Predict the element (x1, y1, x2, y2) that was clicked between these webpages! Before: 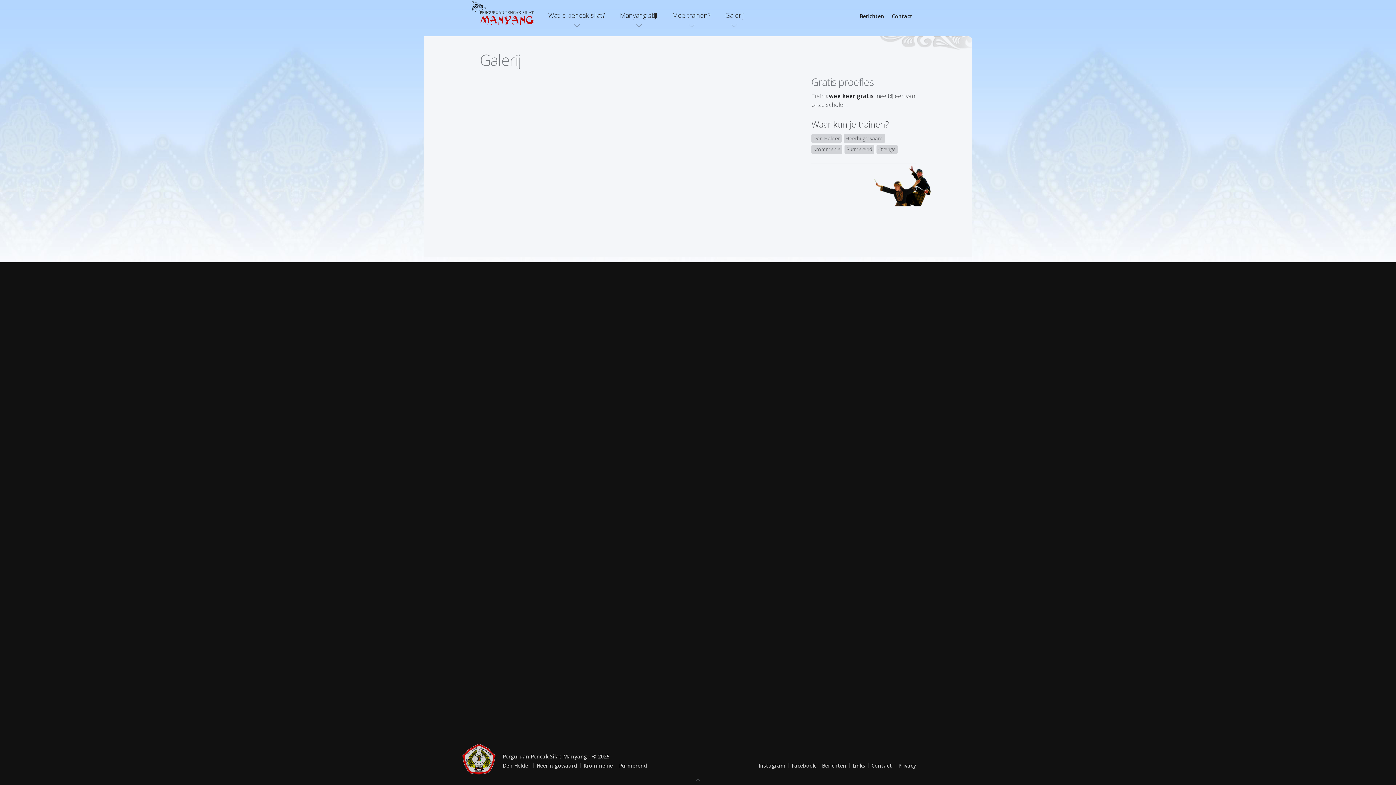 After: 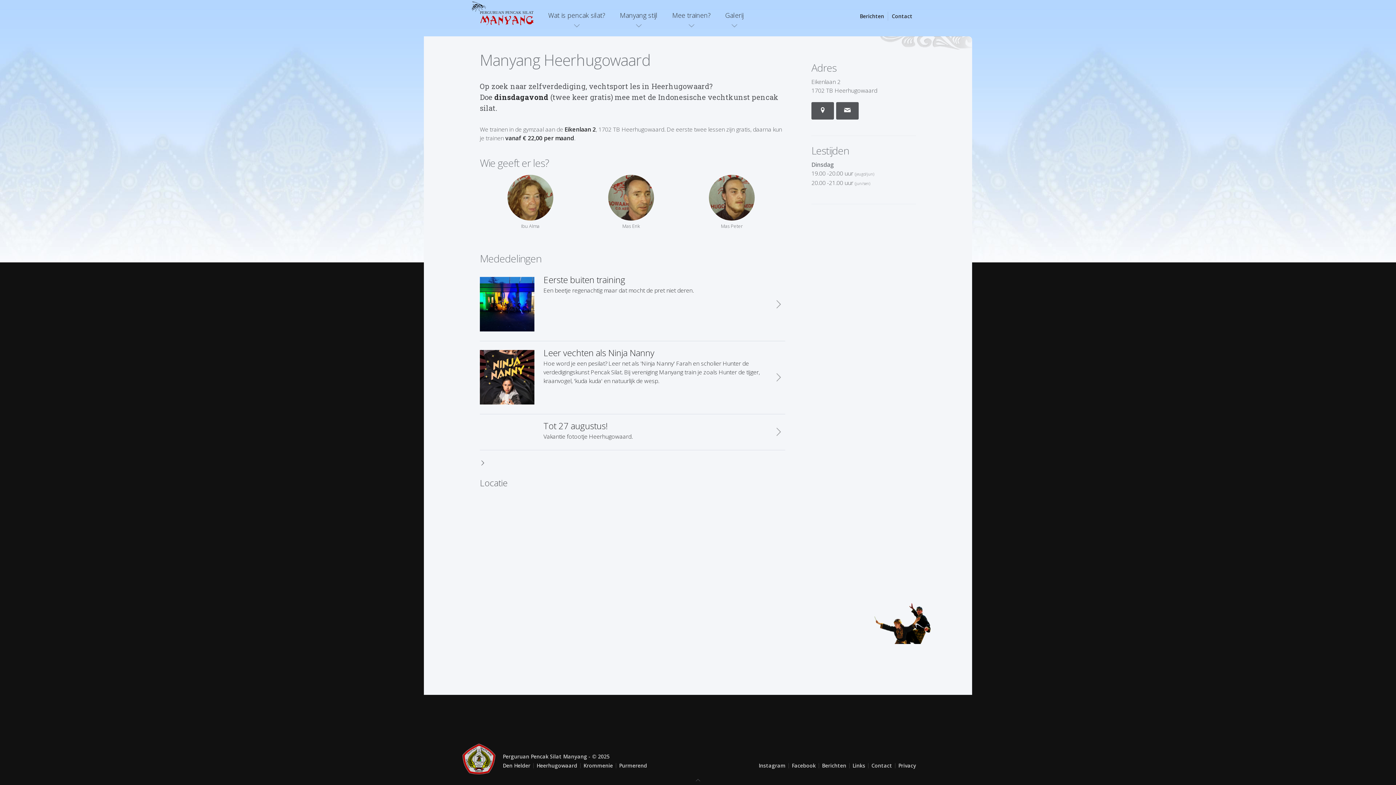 Action: bbox: (536, 762, 577, 769) label: Heerhugowaard